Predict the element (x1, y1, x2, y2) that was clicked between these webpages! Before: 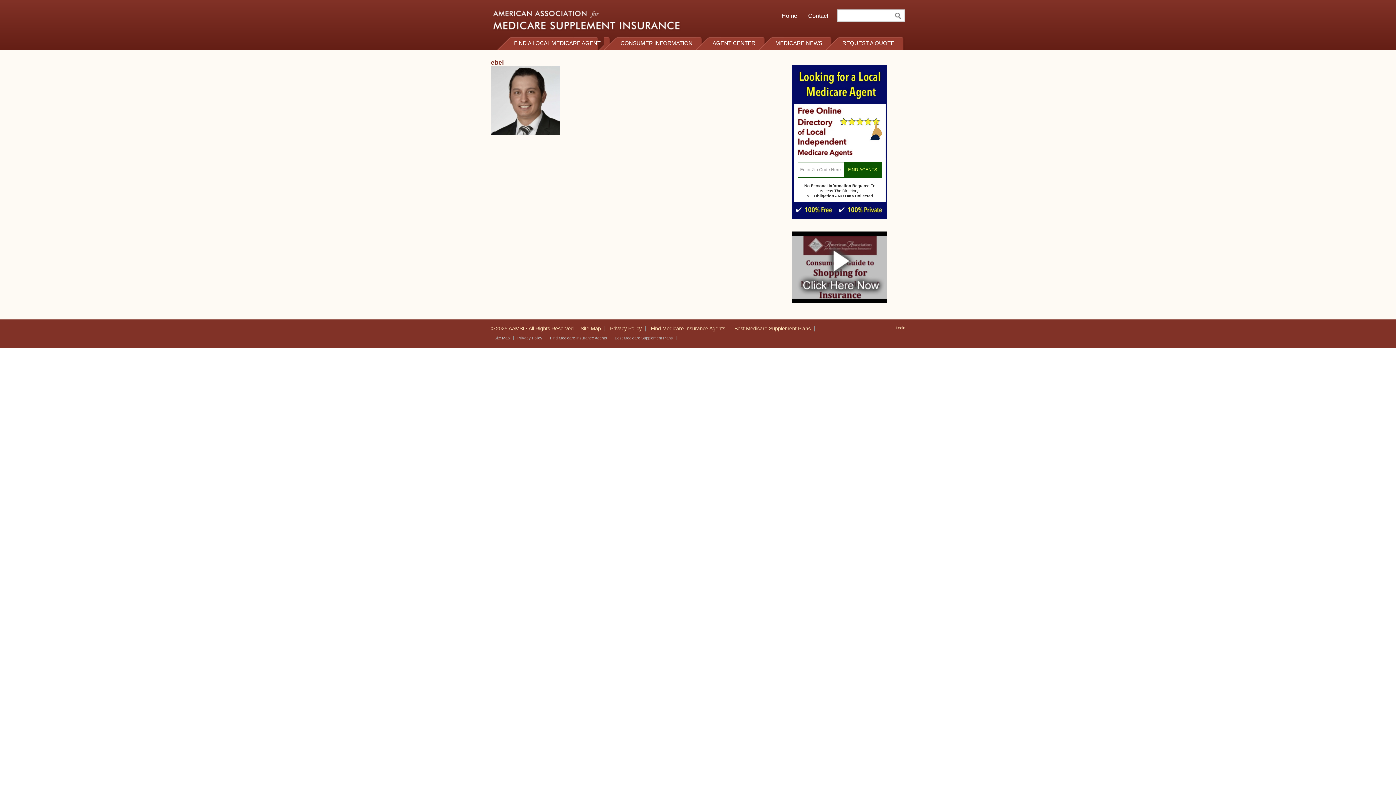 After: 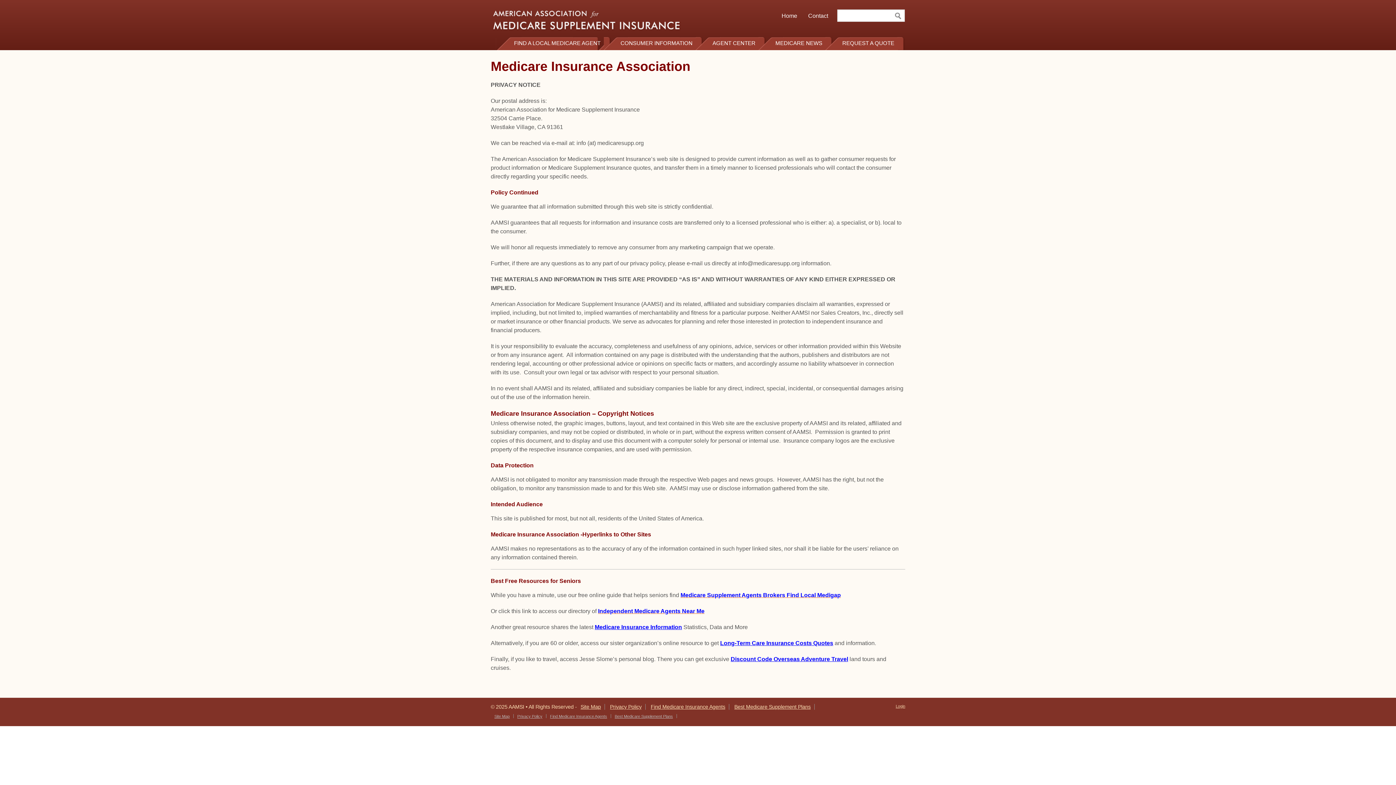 Action: label: Privacy Policy bbox: (610, 325, 641, 331)